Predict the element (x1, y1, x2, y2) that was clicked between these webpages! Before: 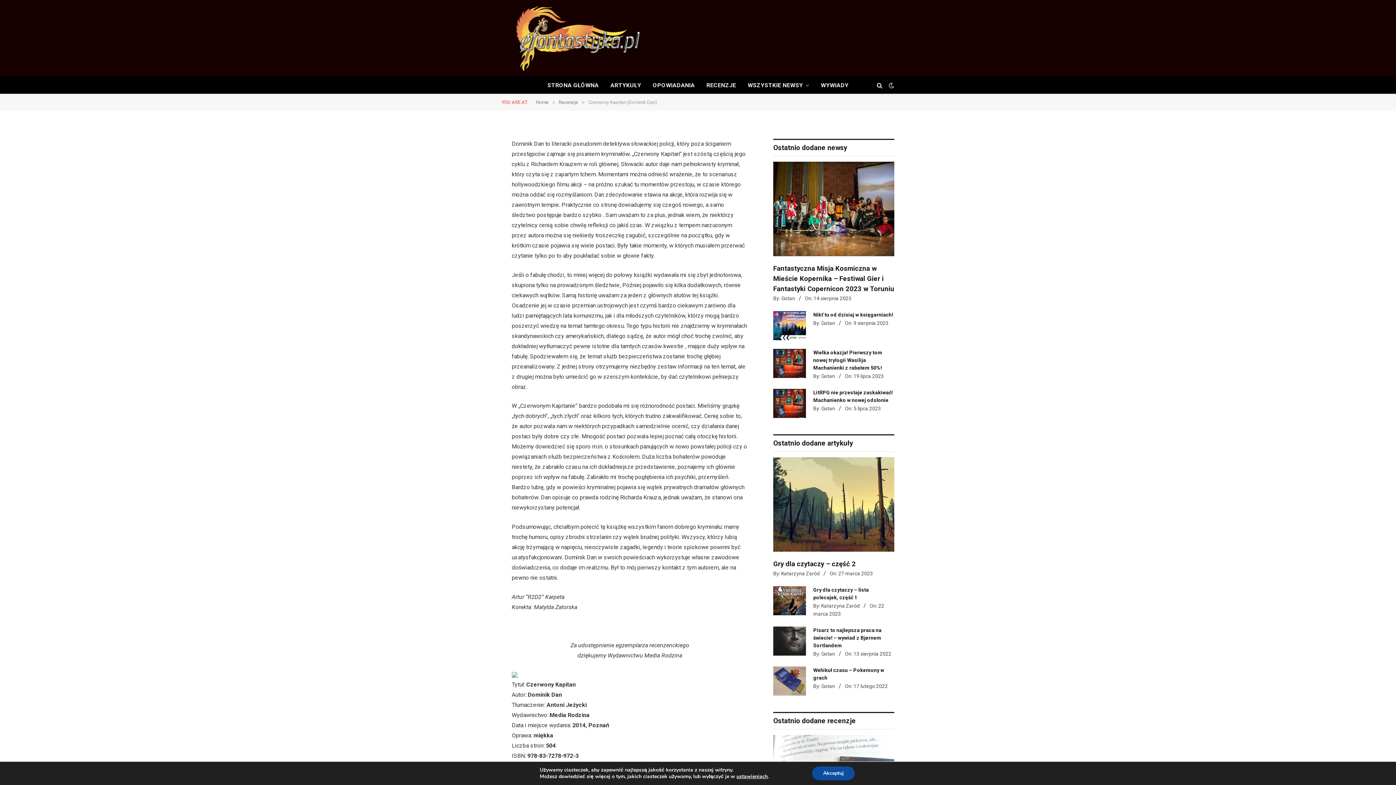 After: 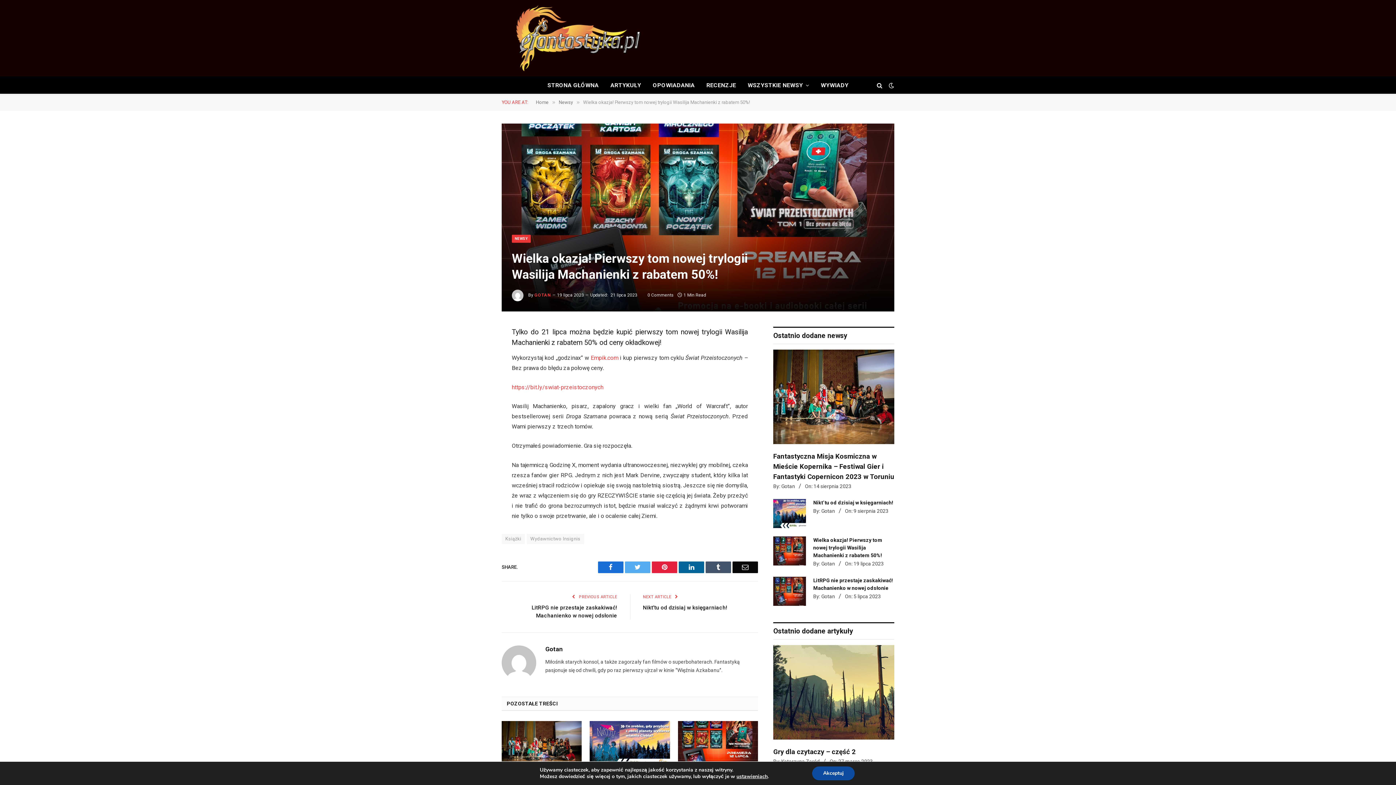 Action: label: Wielka okazja! Pierwszy tom nowej trylogii Wasilija Machanienki z rabatem 50%! bbox: (813, 349, 882, 370)